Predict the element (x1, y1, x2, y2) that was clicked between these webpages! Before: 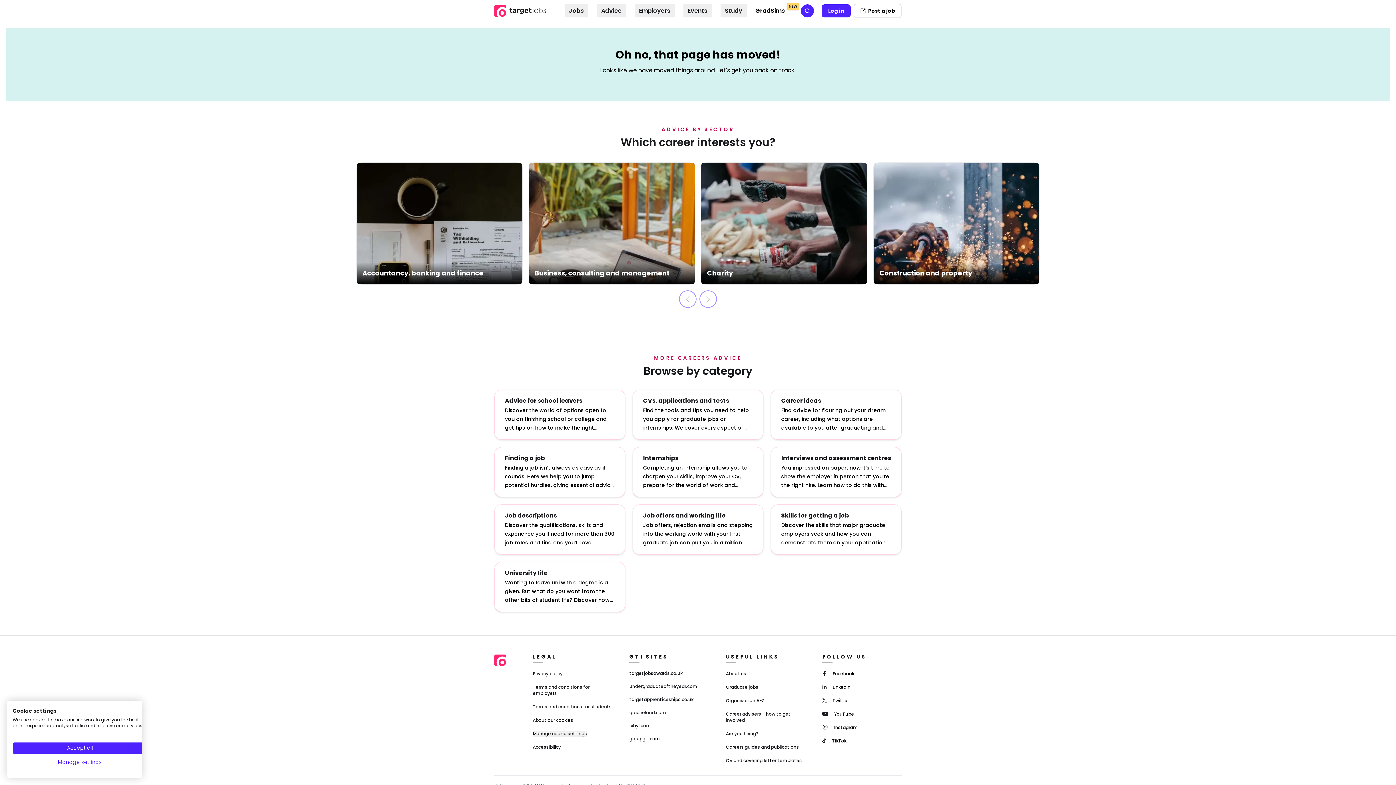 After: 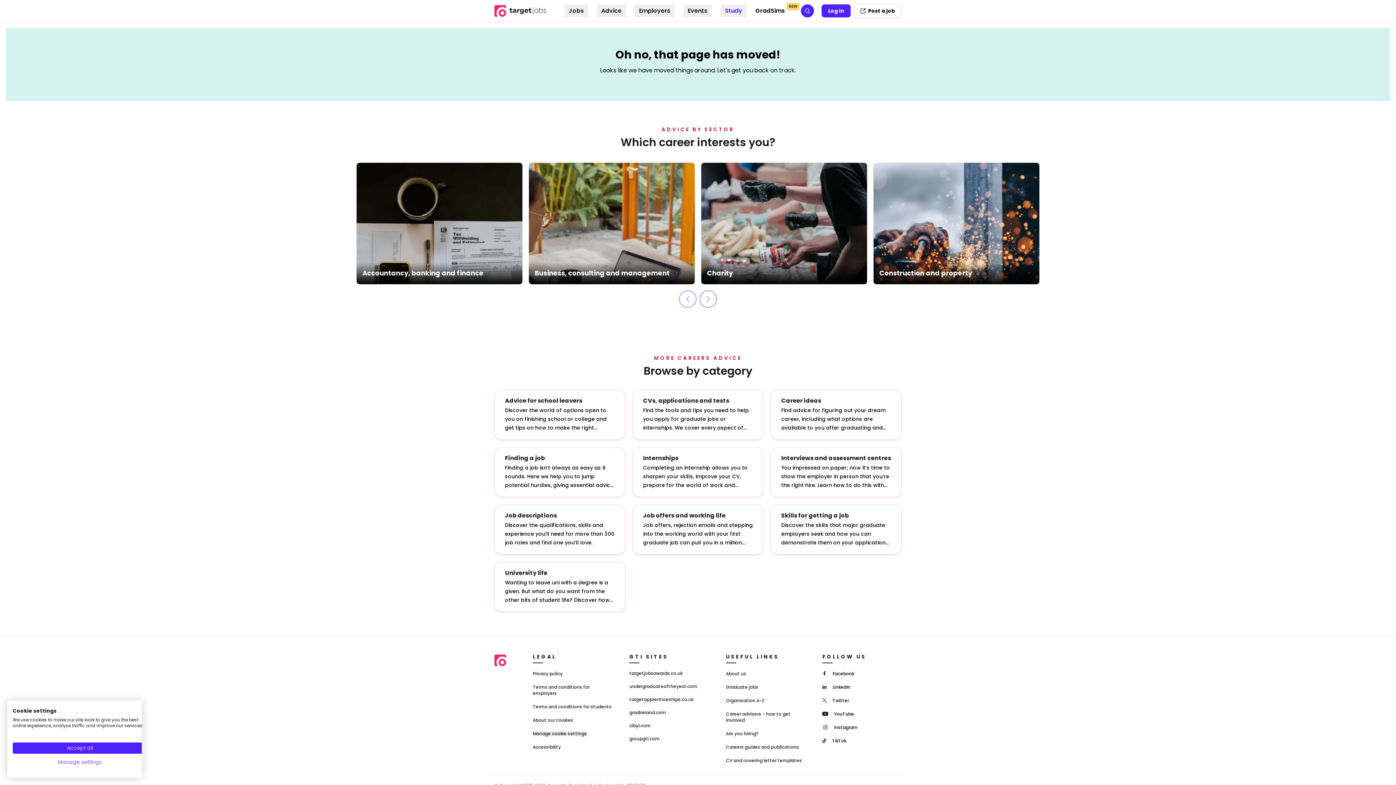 Action: bbox: (720, 4, 746, 17) label: Study